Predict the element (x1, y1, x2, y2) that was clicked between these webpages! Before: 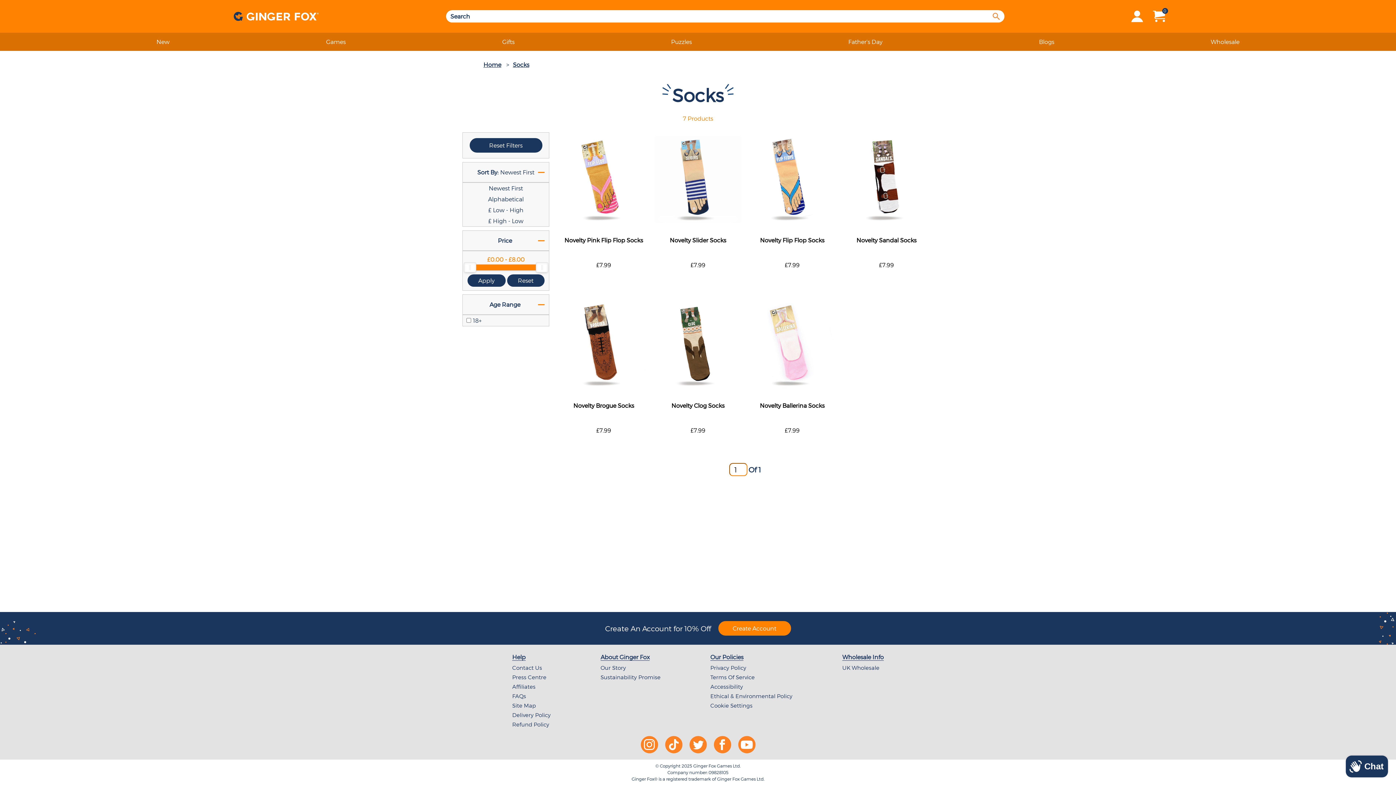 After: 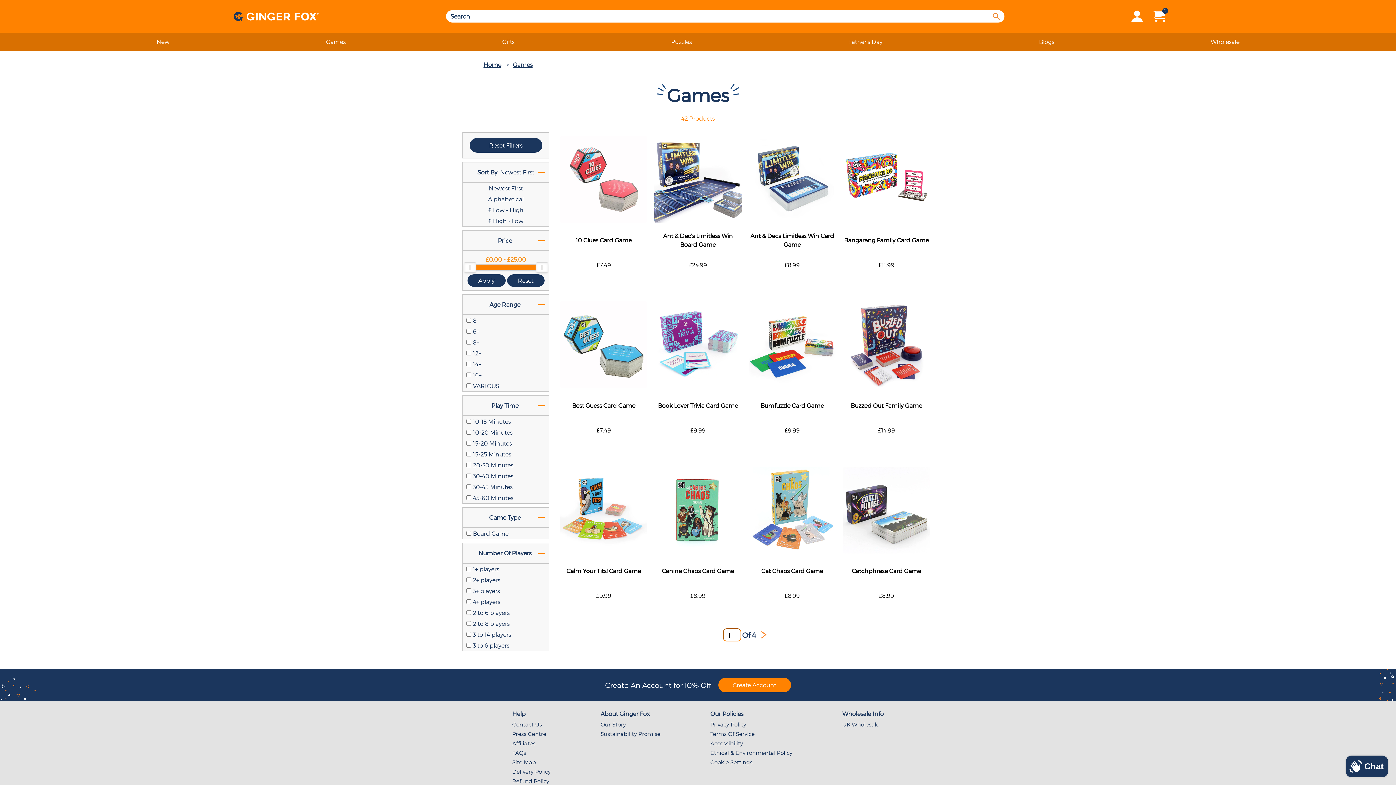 Action: label: Games bbox: (326, 37, 345, 46)